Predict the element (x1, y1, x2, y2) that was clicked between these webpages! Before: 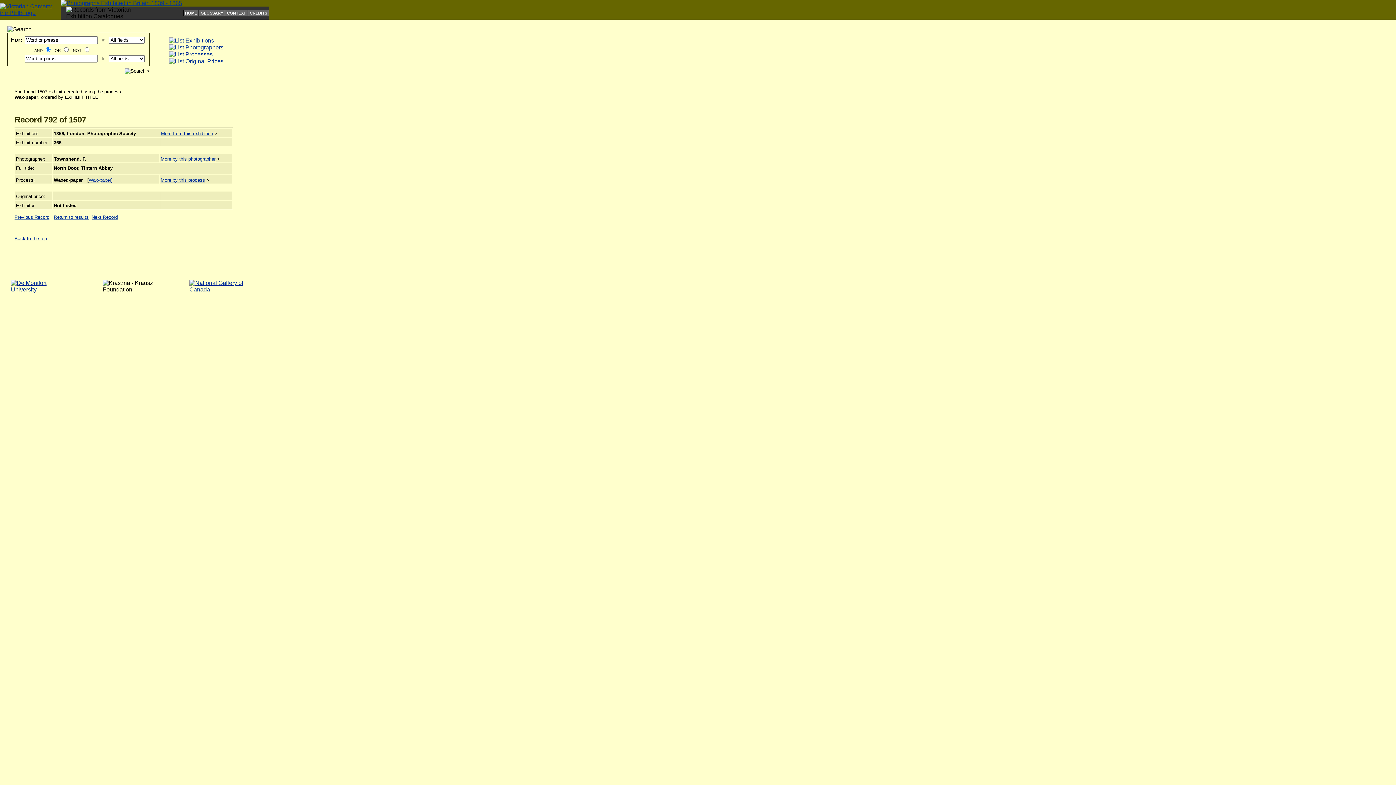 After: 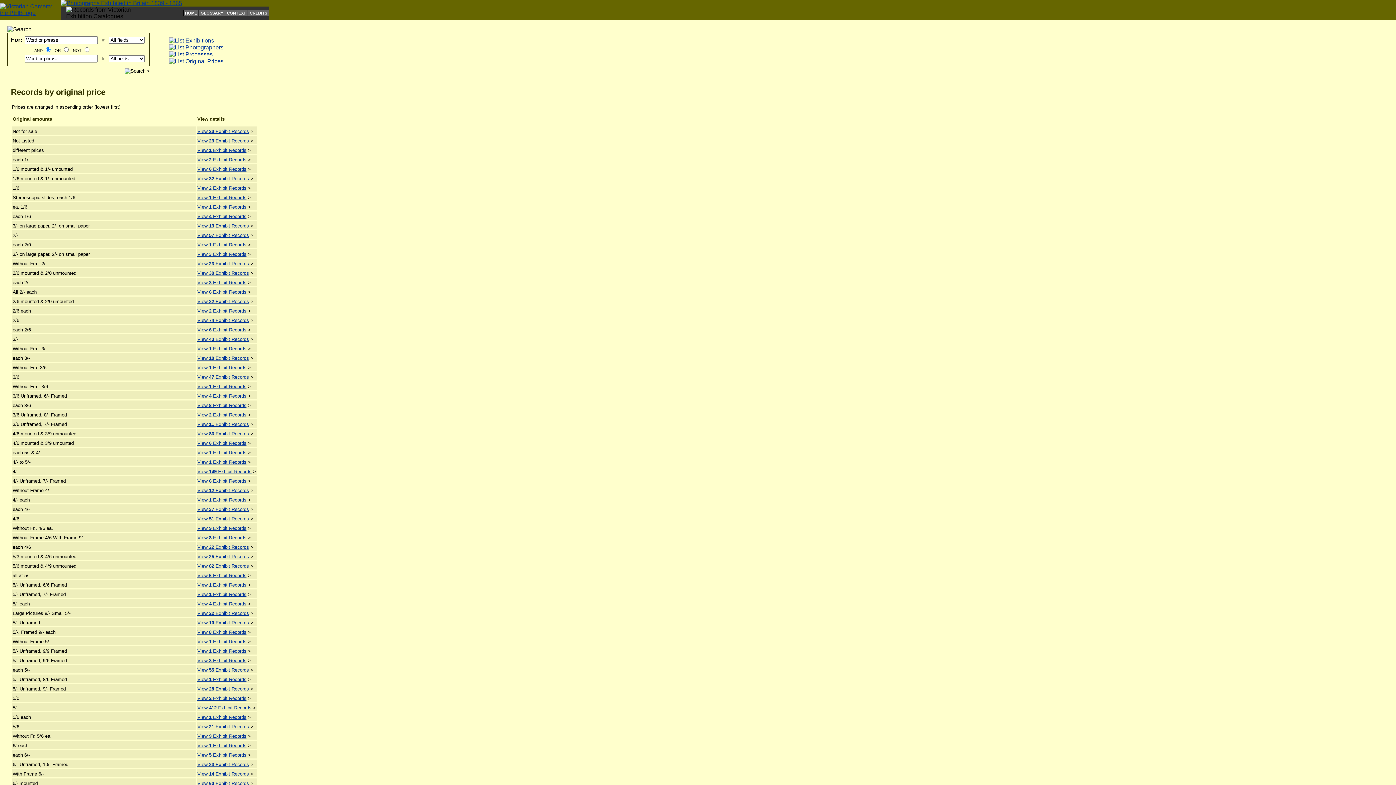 Action: bbox: (169, 58, 223, 64)